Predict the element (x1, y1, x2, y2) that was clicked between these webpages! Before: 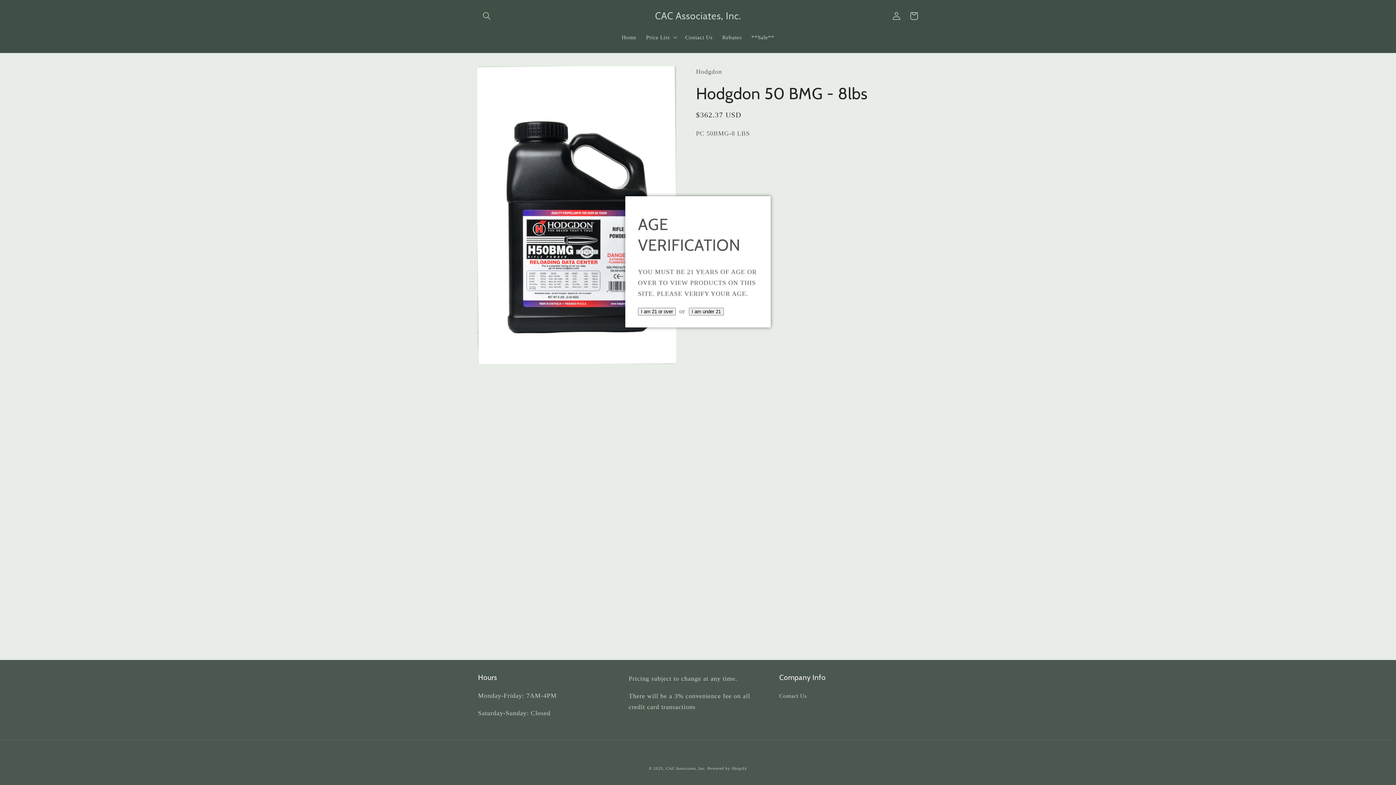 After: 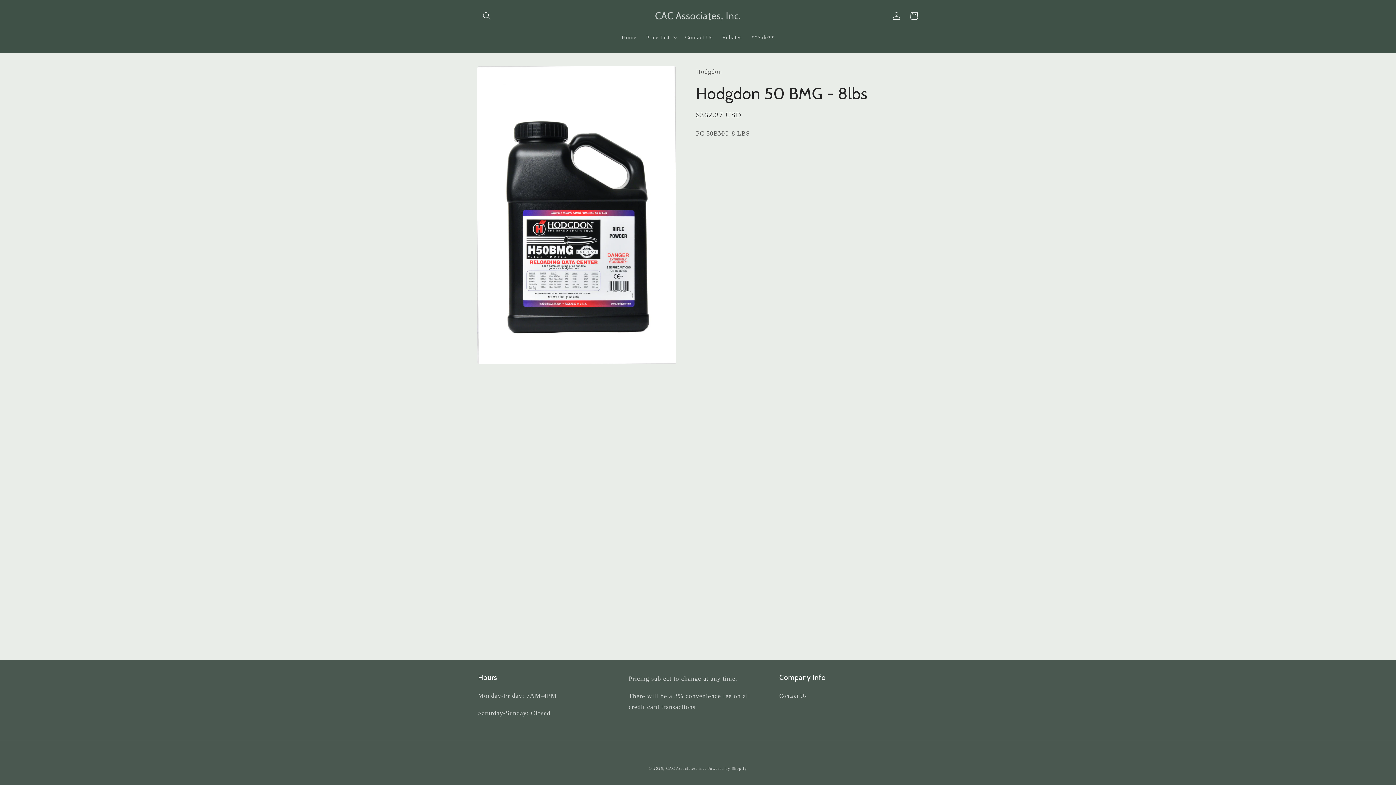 Action: label: I am 21 or over bbox: (638, 307, 676, 315)